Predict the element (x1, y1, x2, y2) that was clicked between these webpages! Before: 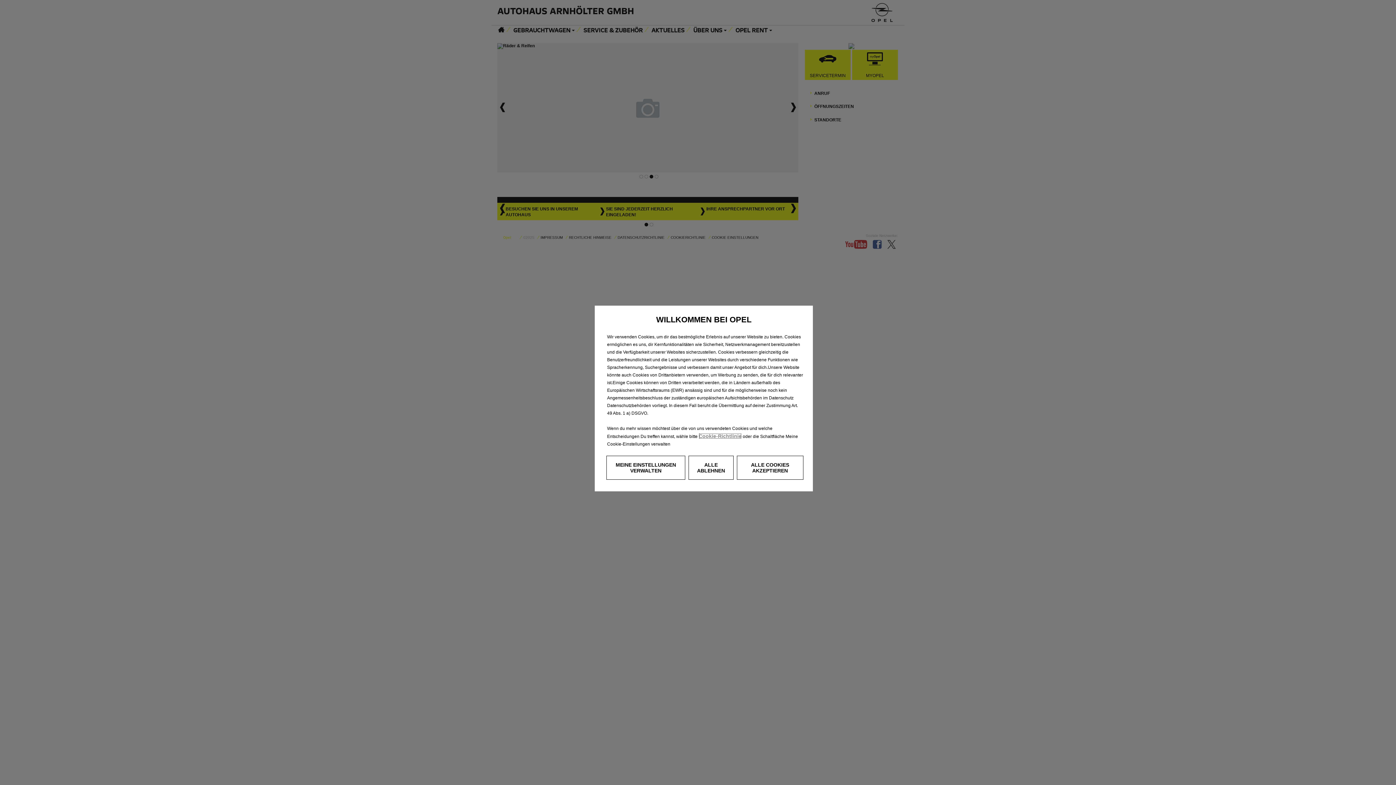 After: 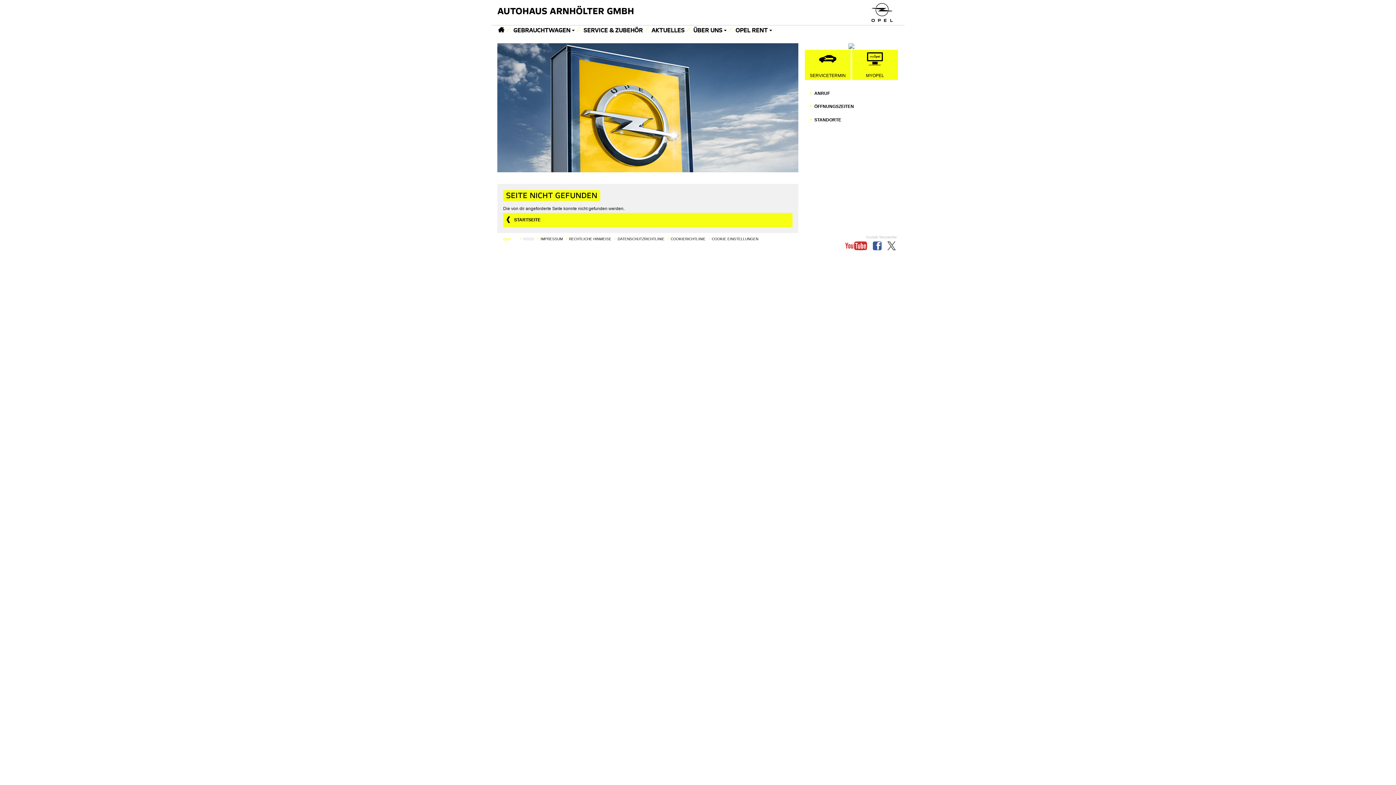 Action: label: Cookie-Richtlinie bbox: (698, 433, 741, 439)